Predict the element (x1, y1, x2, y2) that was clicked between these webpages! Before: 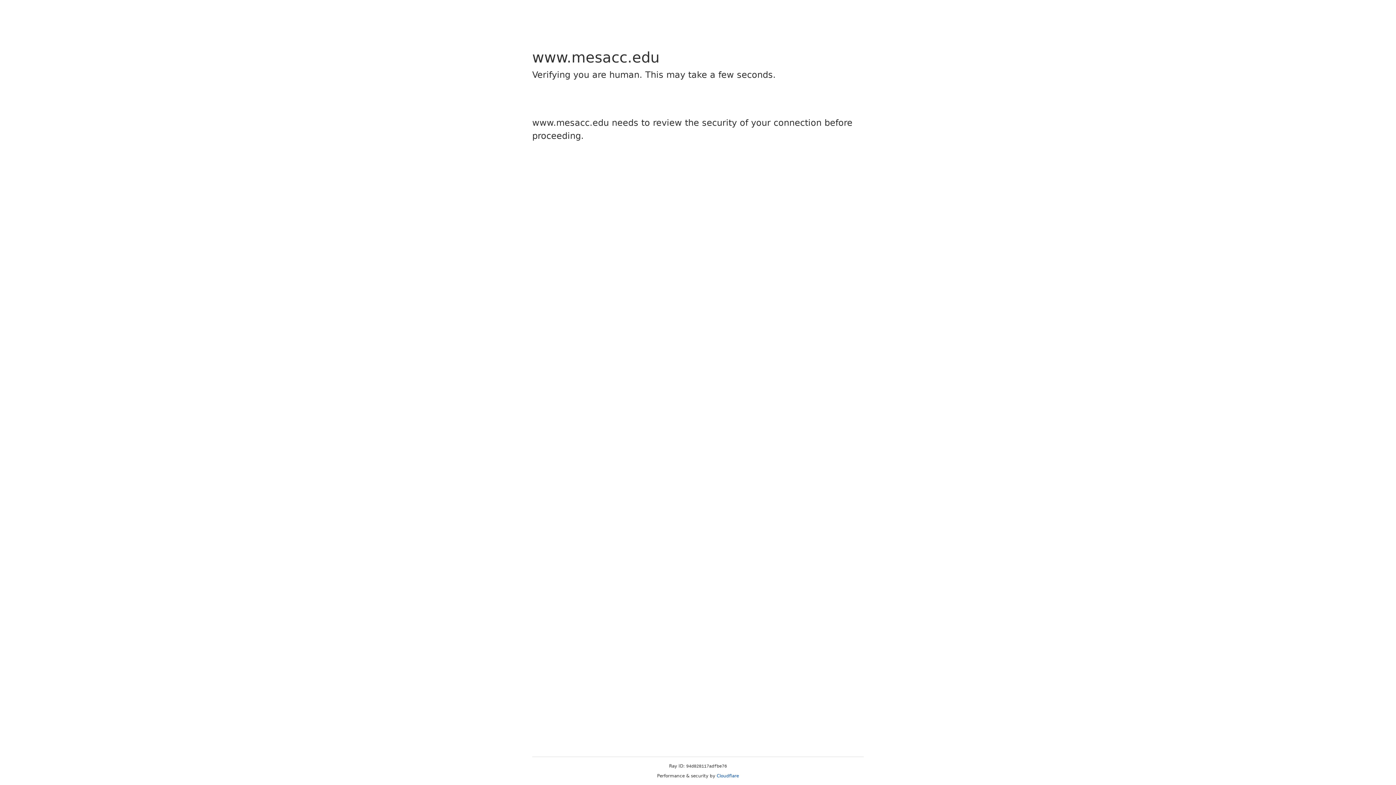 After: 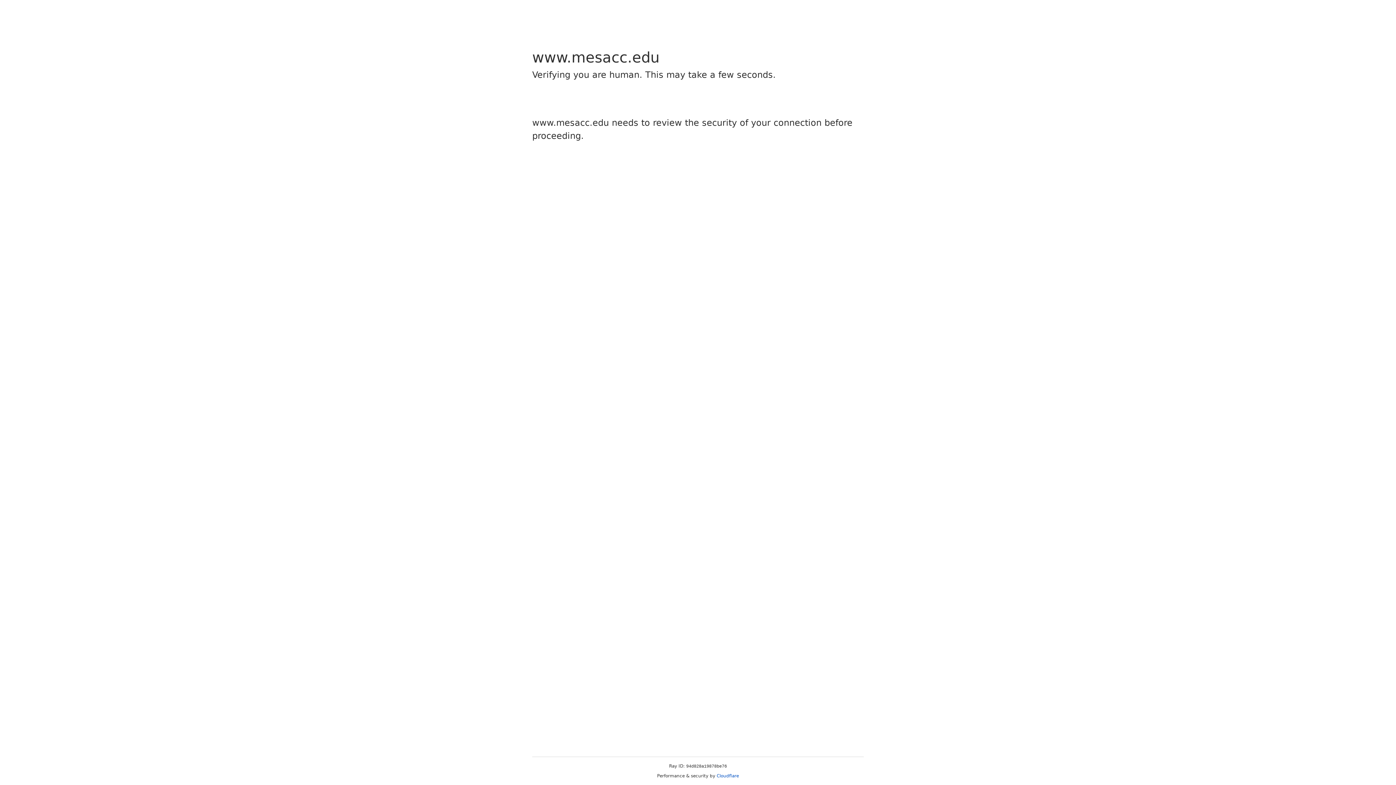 Action: bbox: (716, 773, 739, 778) label: Cloudflare